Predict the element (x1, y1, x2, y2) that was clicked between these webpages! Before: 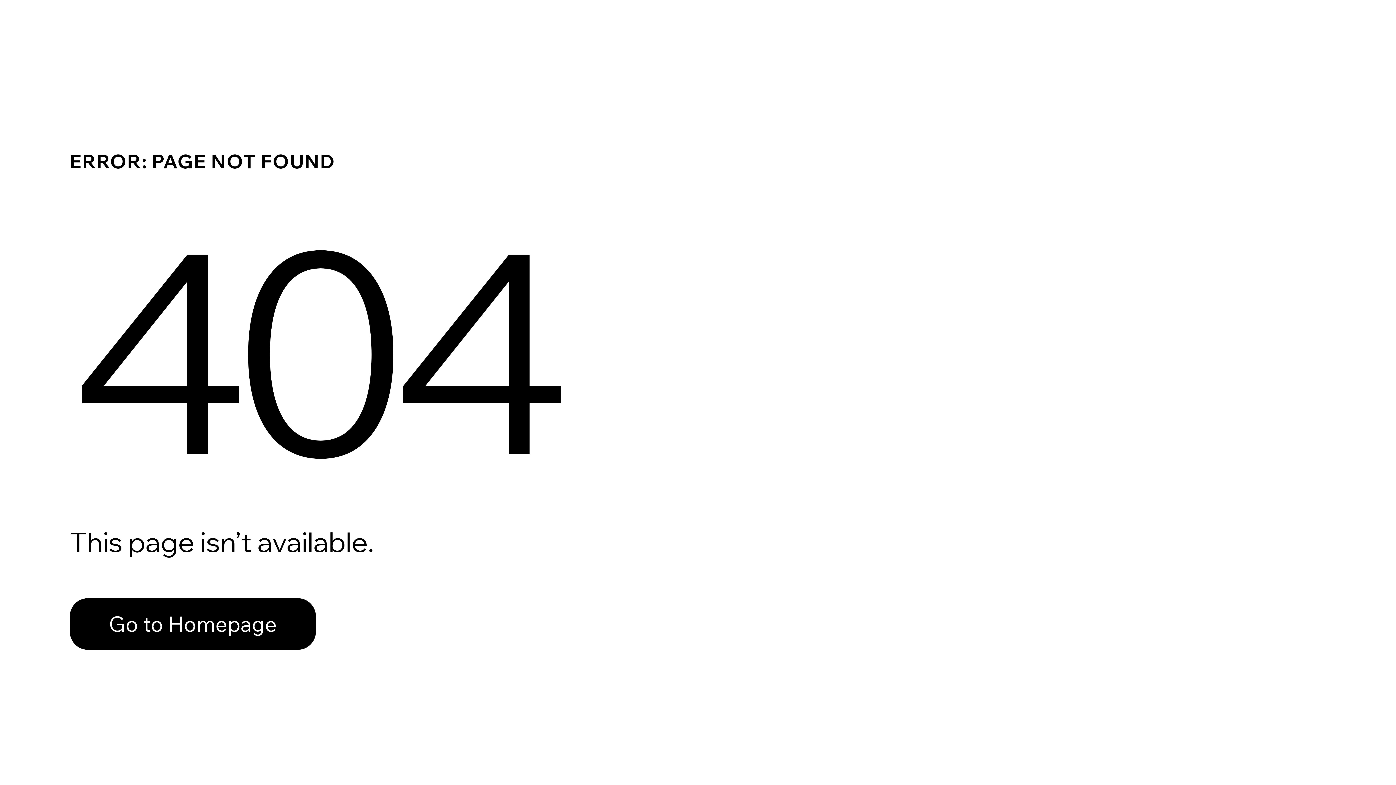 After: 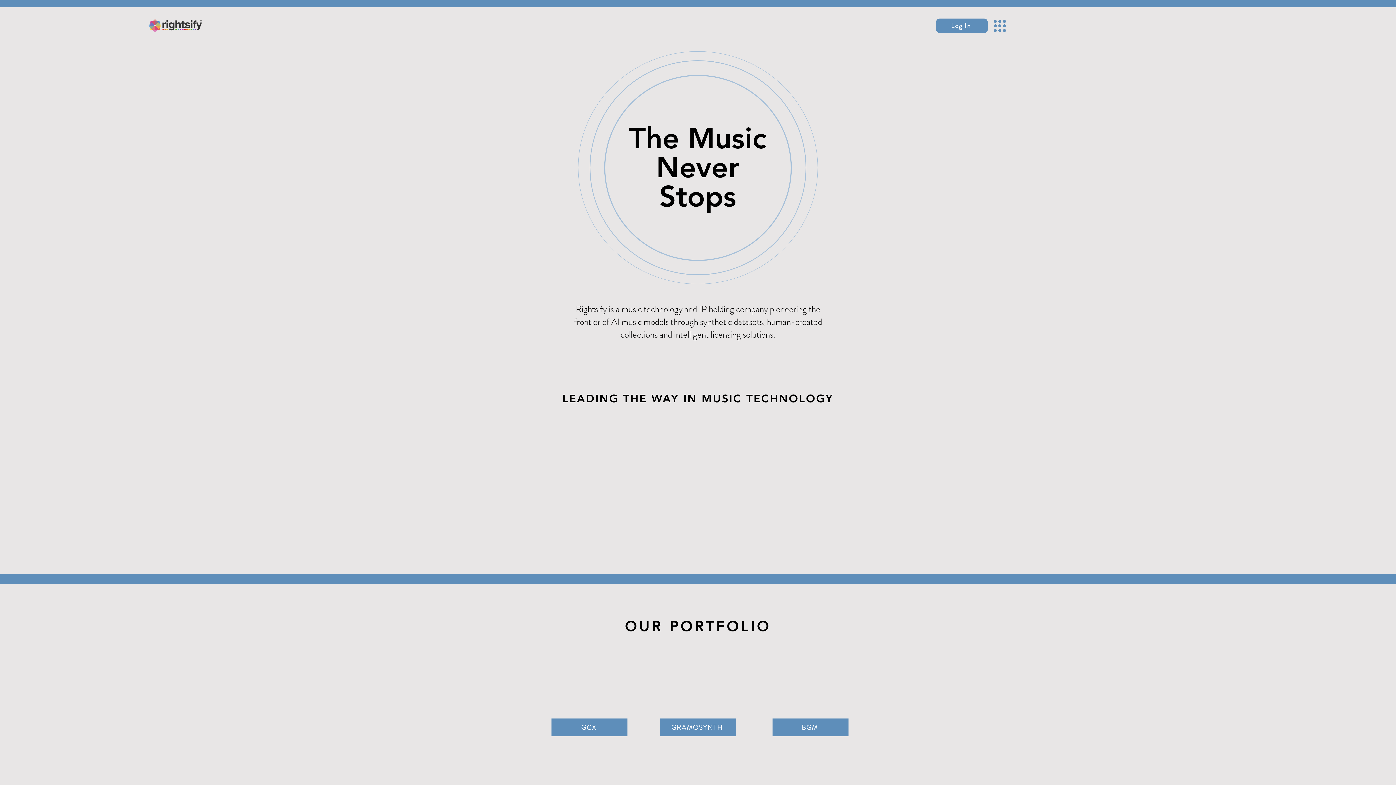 Action: label: Go to Homepage bbox: (69, 582, 768, 659)